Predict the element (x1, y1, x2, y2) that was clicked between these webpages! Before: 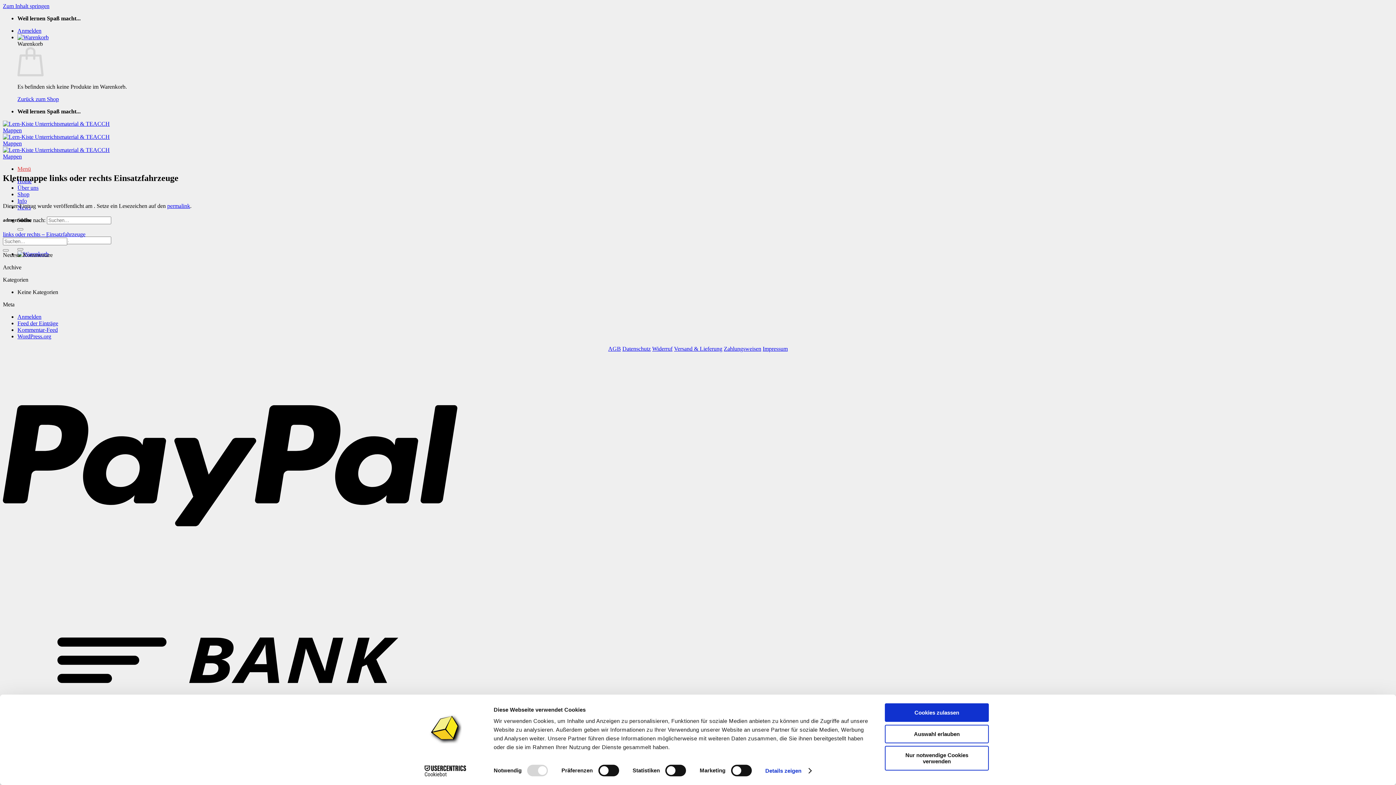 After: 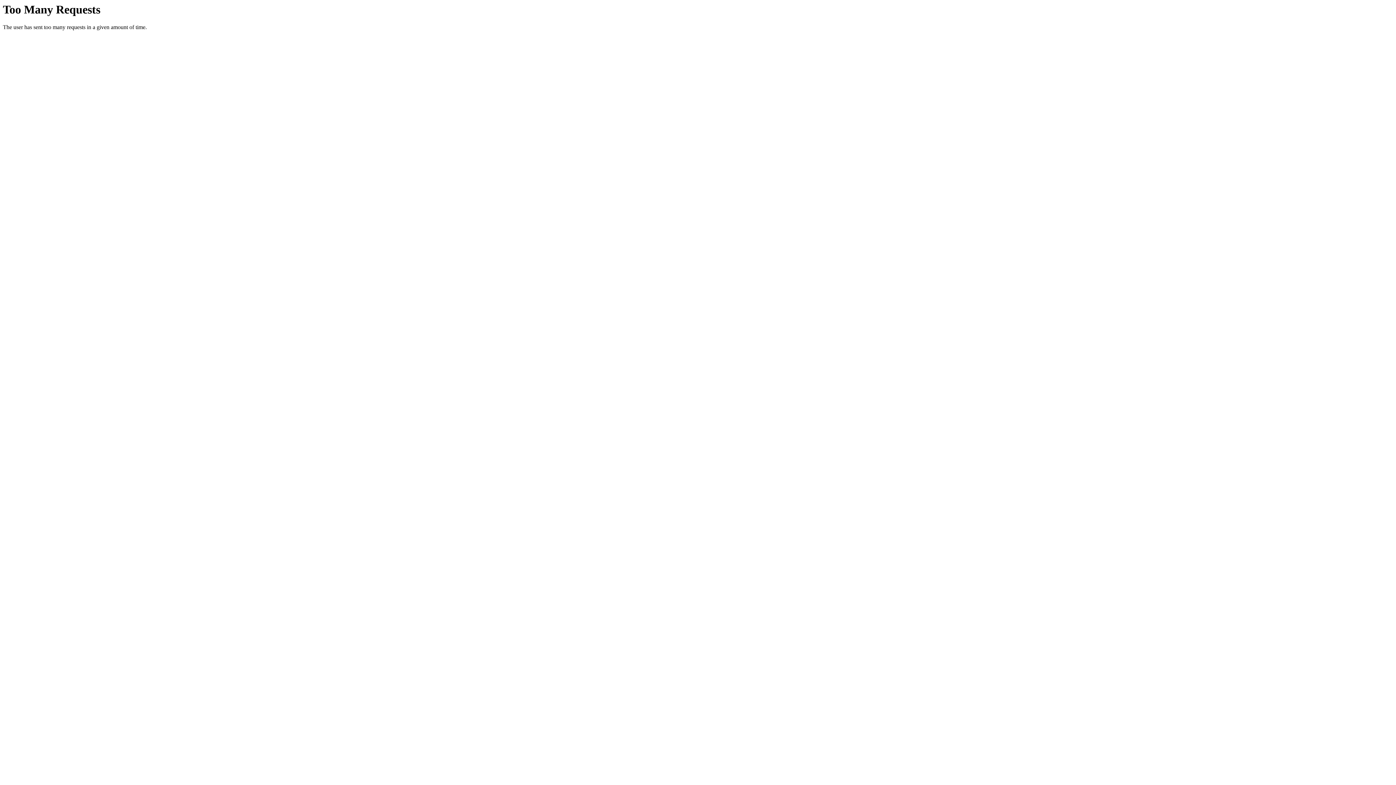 Action: bbox: (17, 27, 41, 33) label: Anmelden